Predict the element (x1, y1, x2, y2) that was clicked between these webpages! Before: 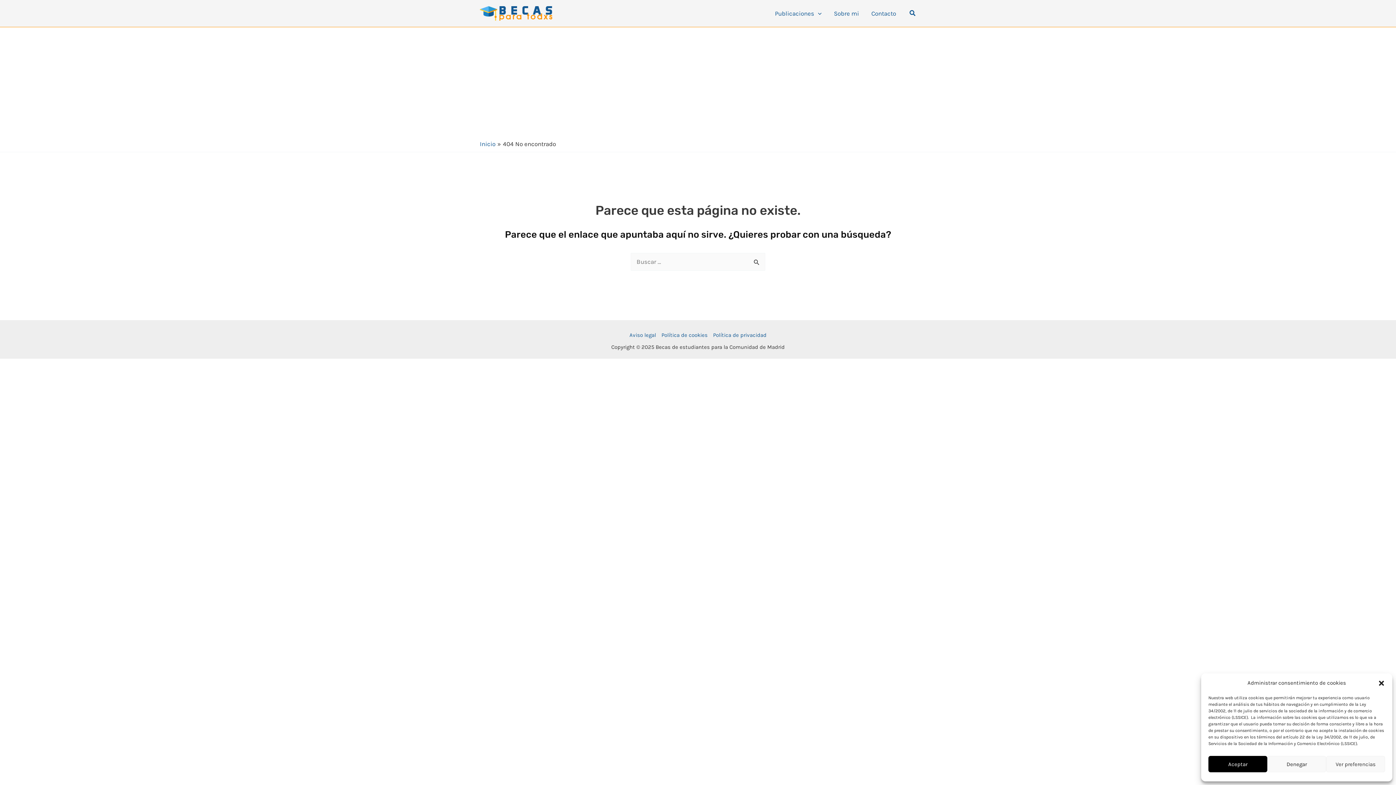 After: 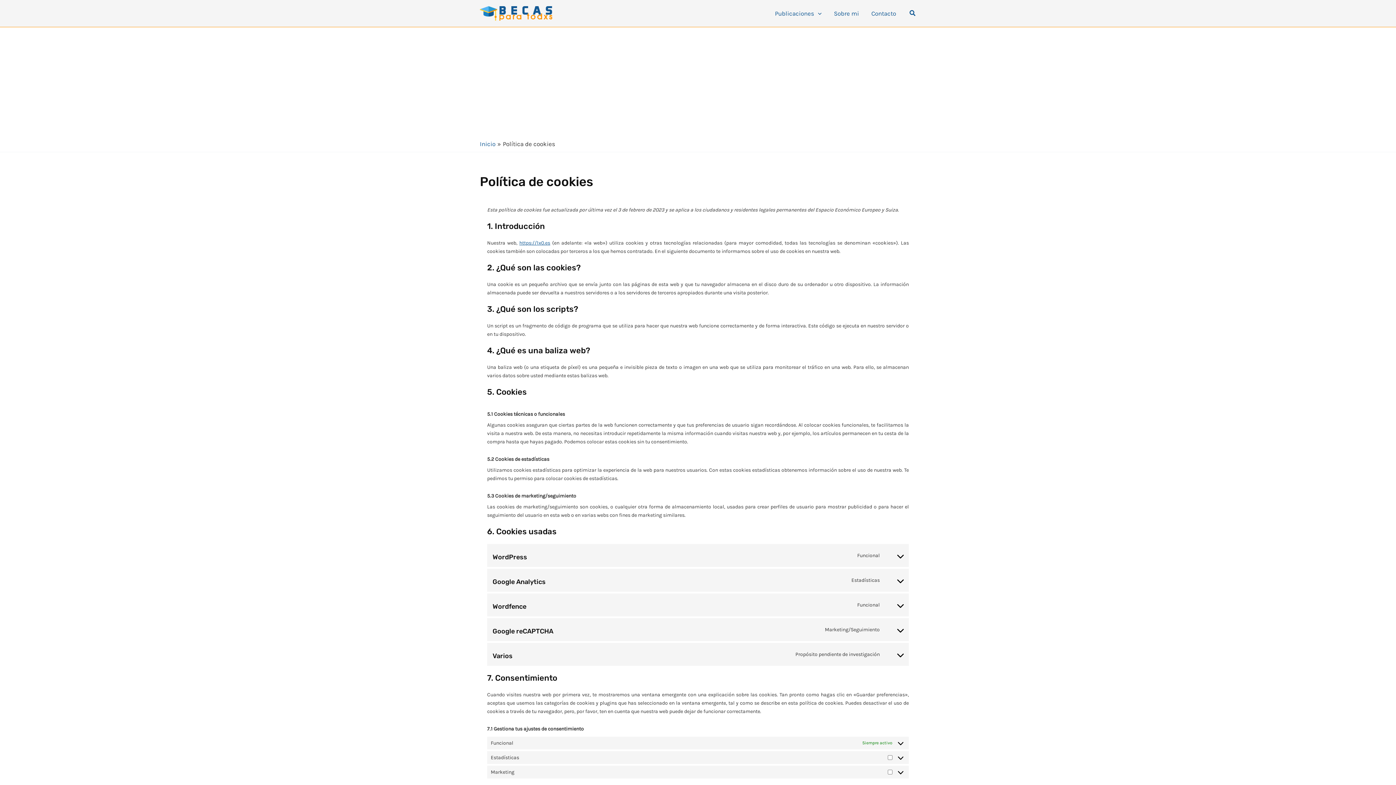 Action: bbox: (658, 331, 710, 339) label: Política de cookies